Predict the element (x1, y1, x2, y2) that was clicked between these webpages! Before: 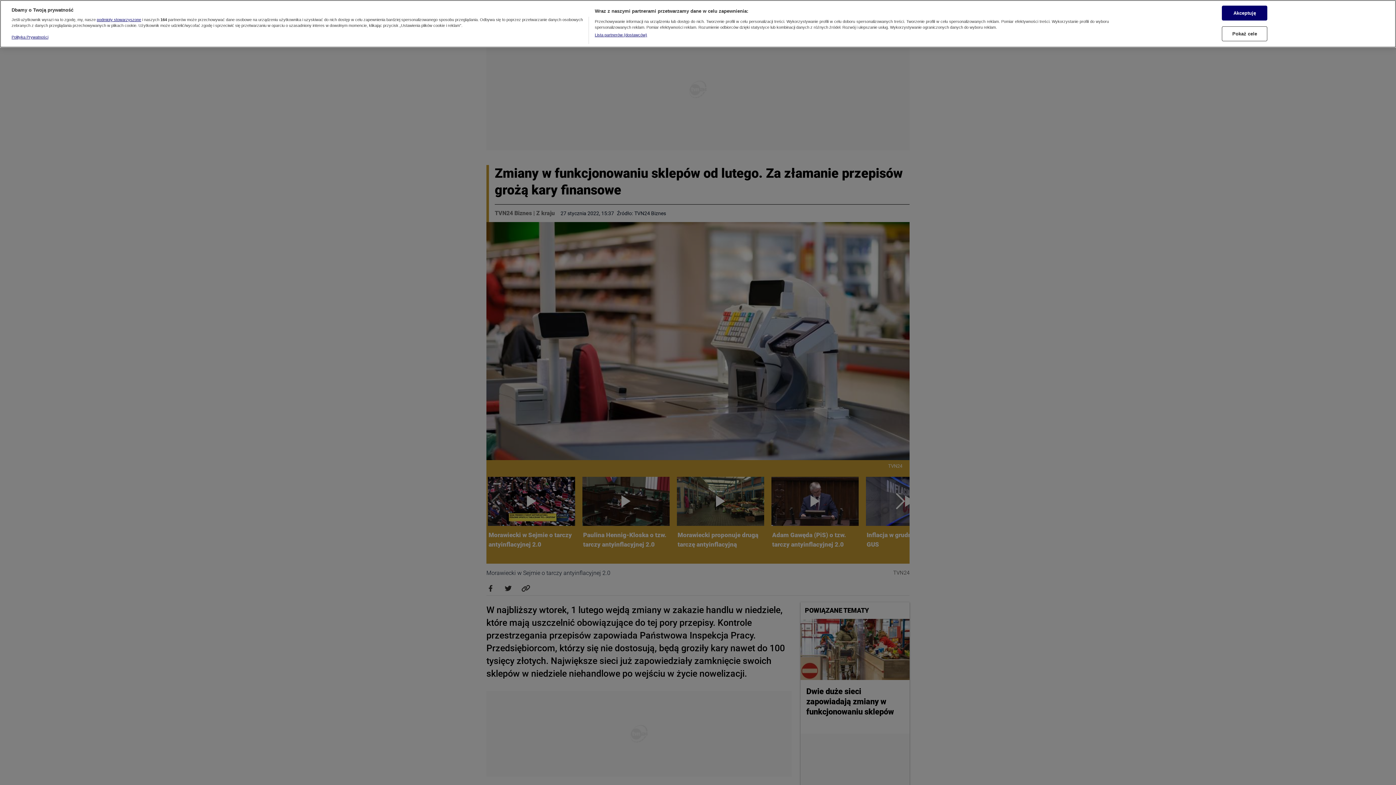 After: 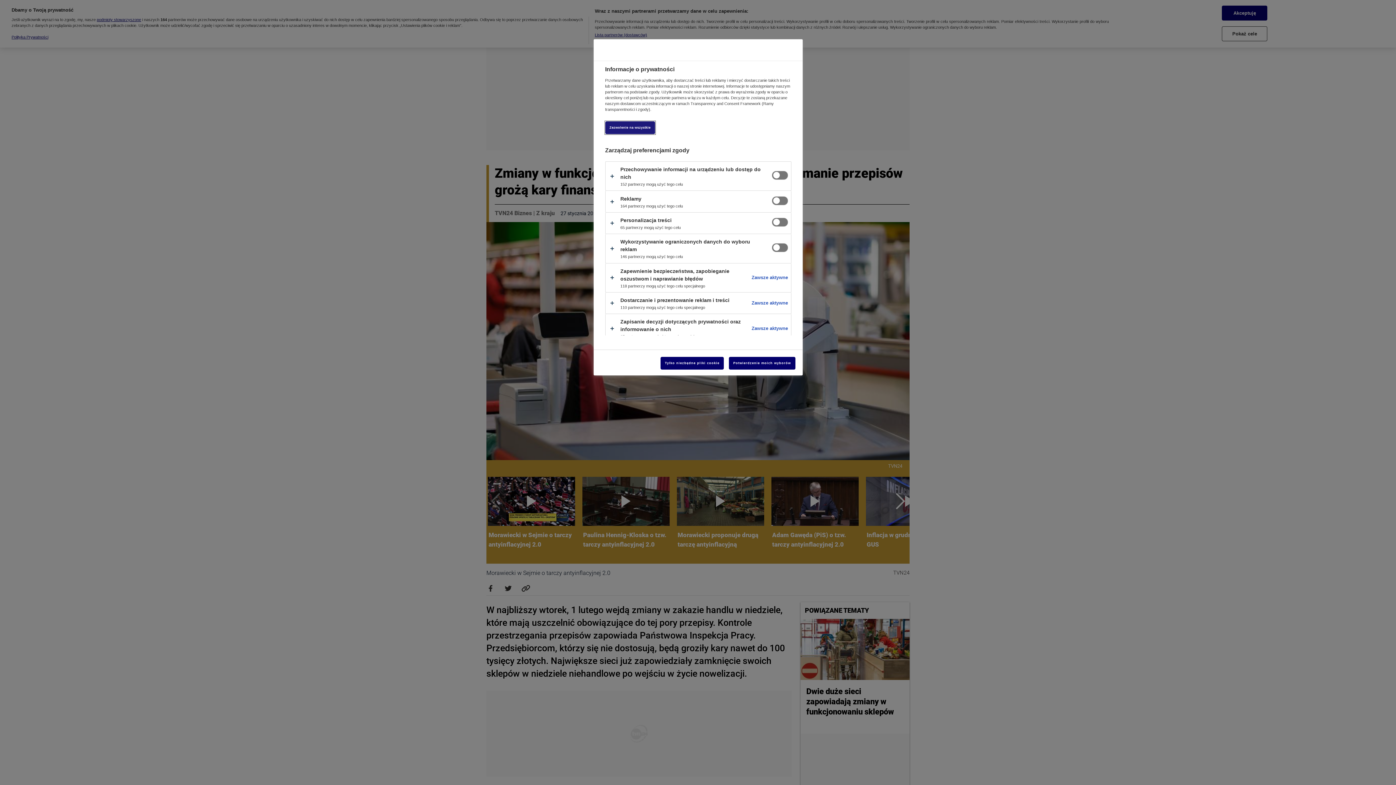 Action: bbox: (1222, 26, 1267, 41) label: Pokaż cele